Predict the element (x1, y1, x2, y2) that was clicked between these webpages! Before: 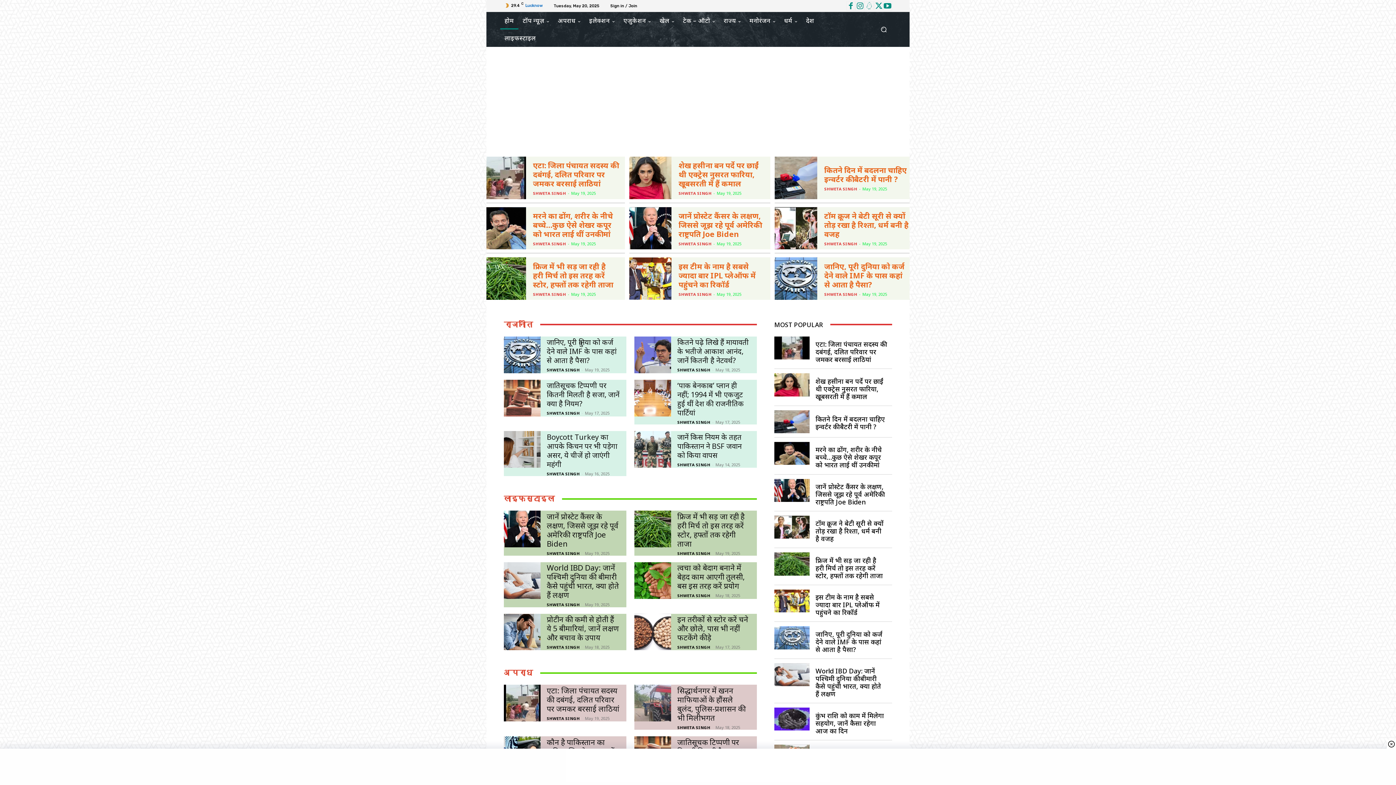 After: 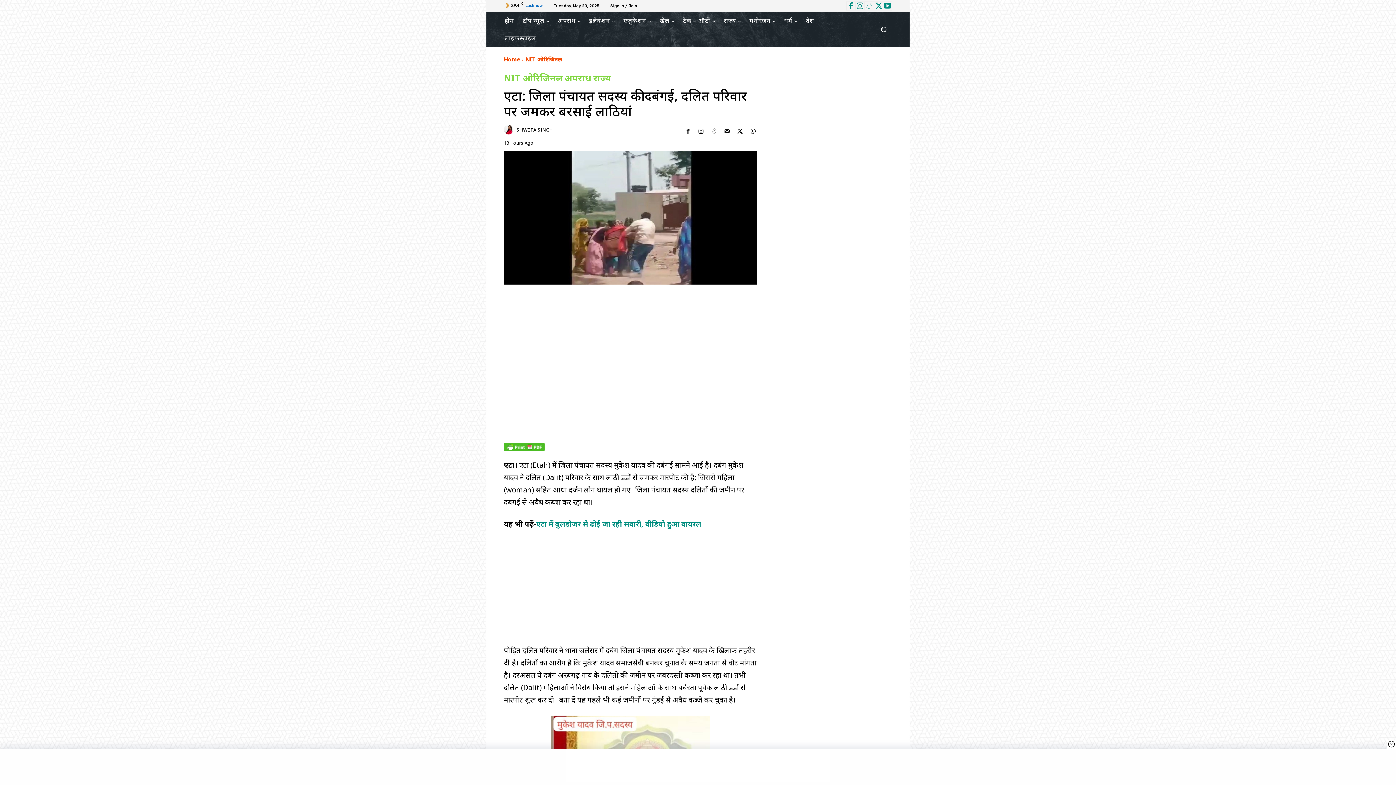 Action: bbox: (504, 685, 540, 721)